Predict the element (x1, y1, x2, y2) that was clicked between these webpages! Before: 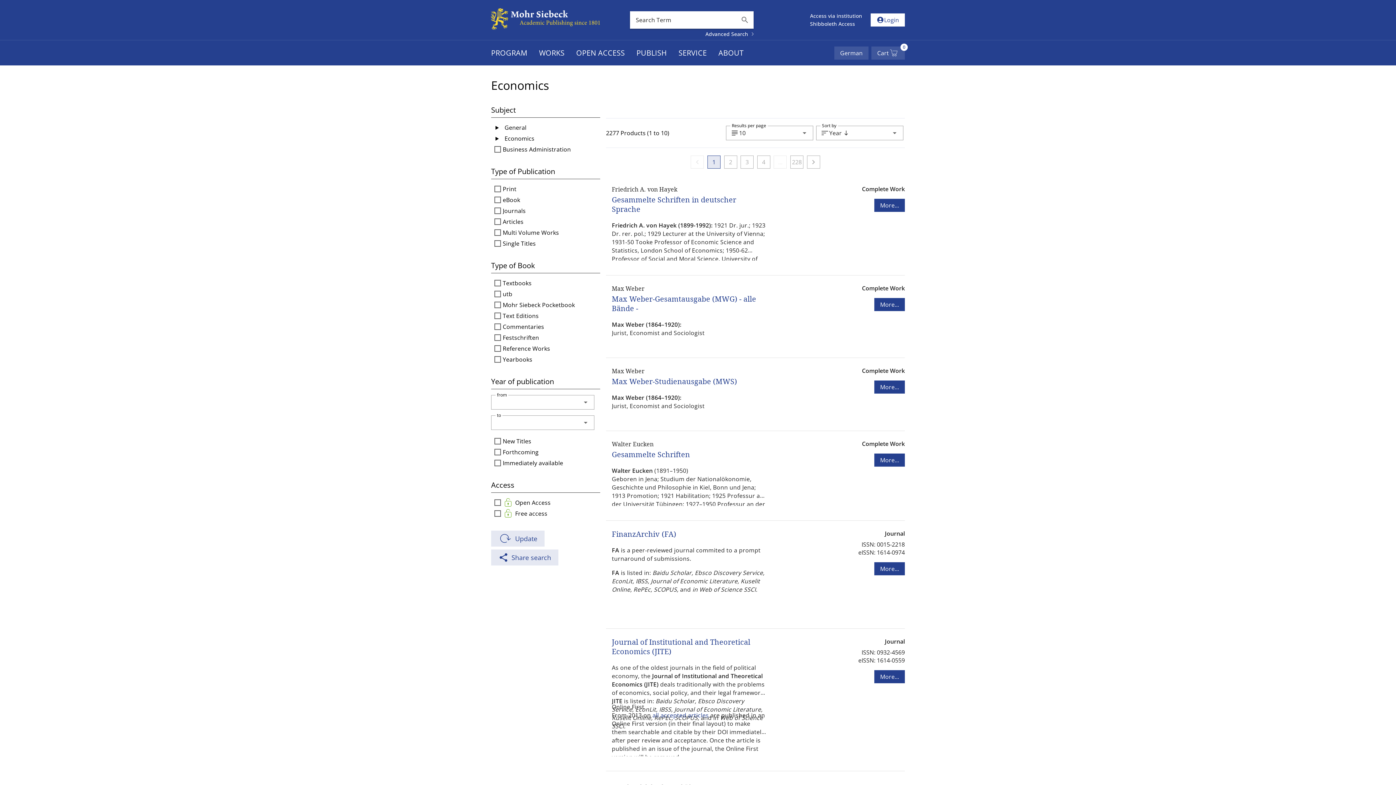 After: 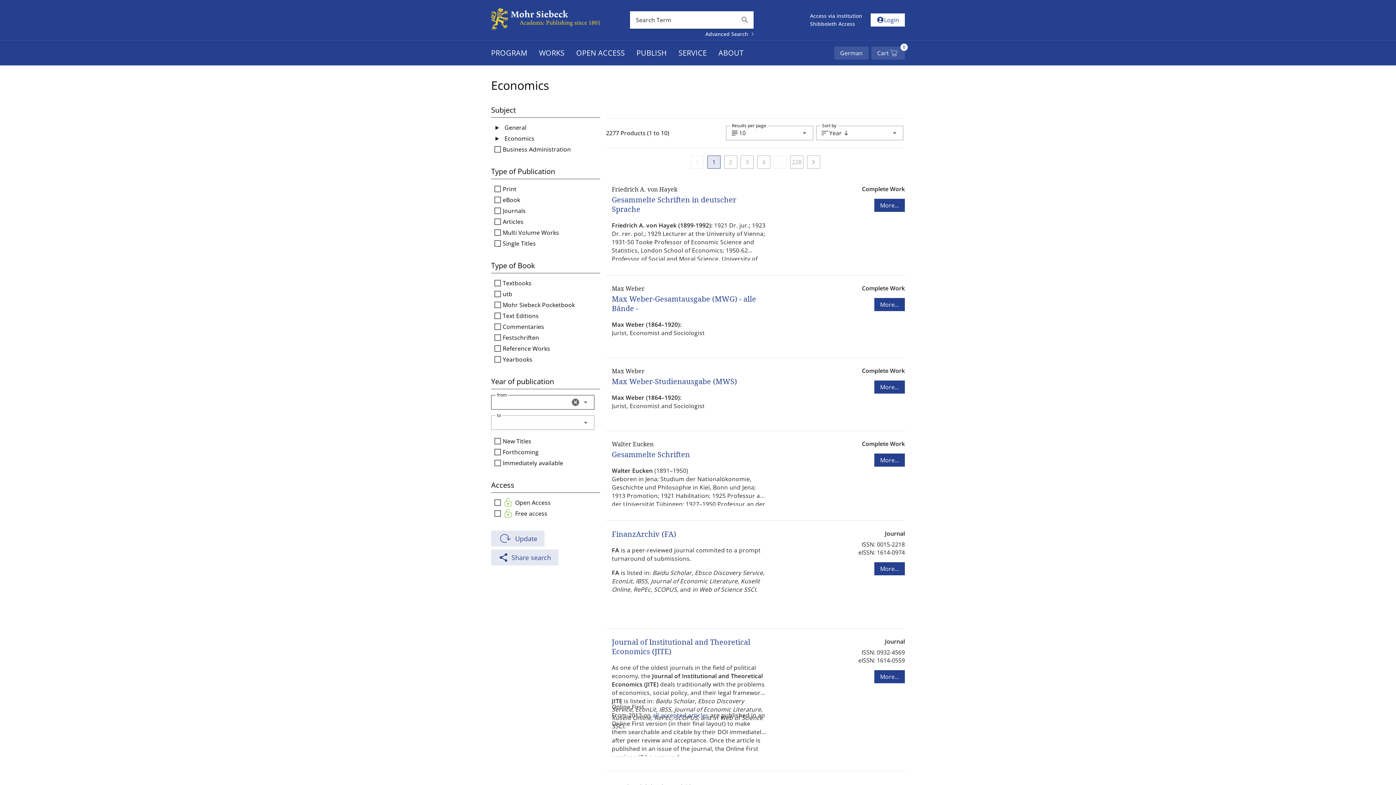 Action: bbox: (581, 398, 590, 406) label: Öffnen